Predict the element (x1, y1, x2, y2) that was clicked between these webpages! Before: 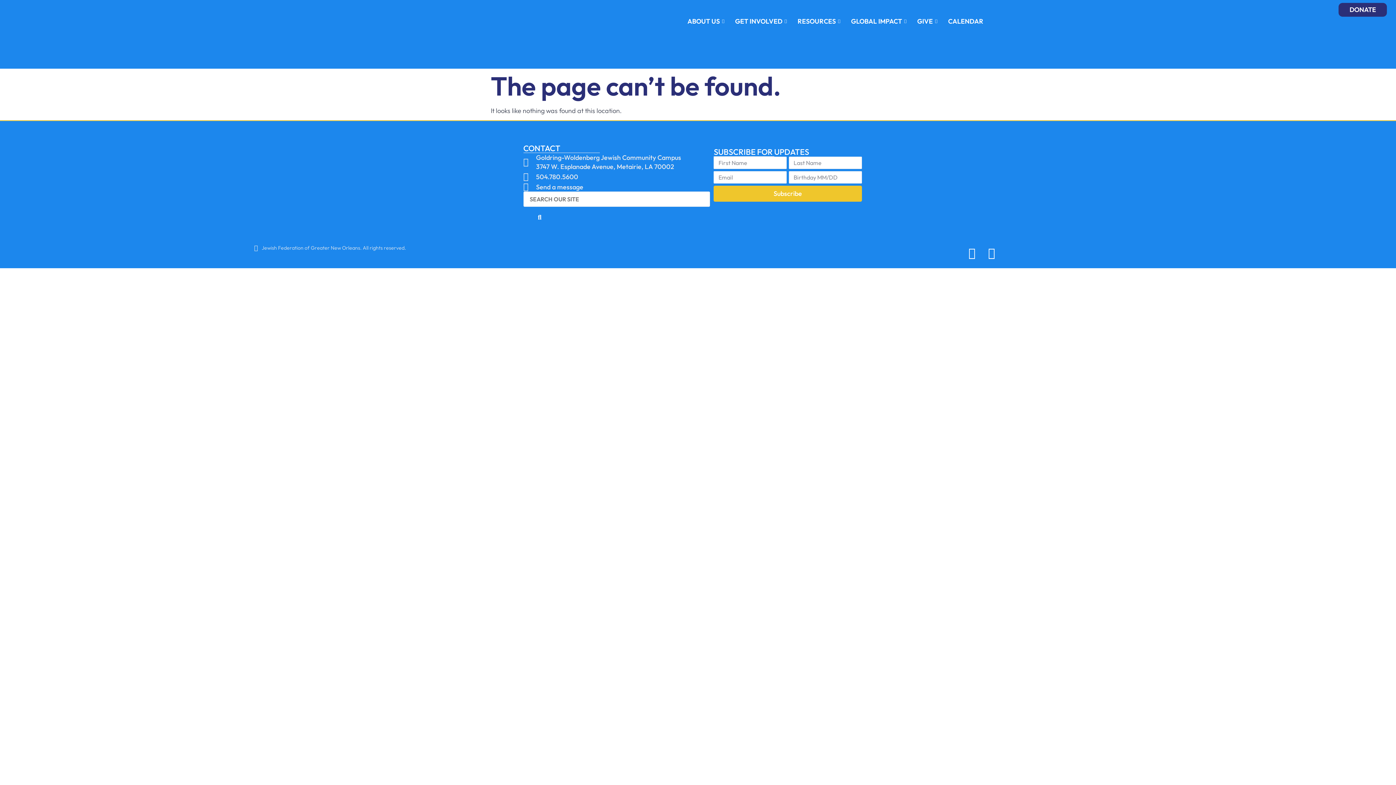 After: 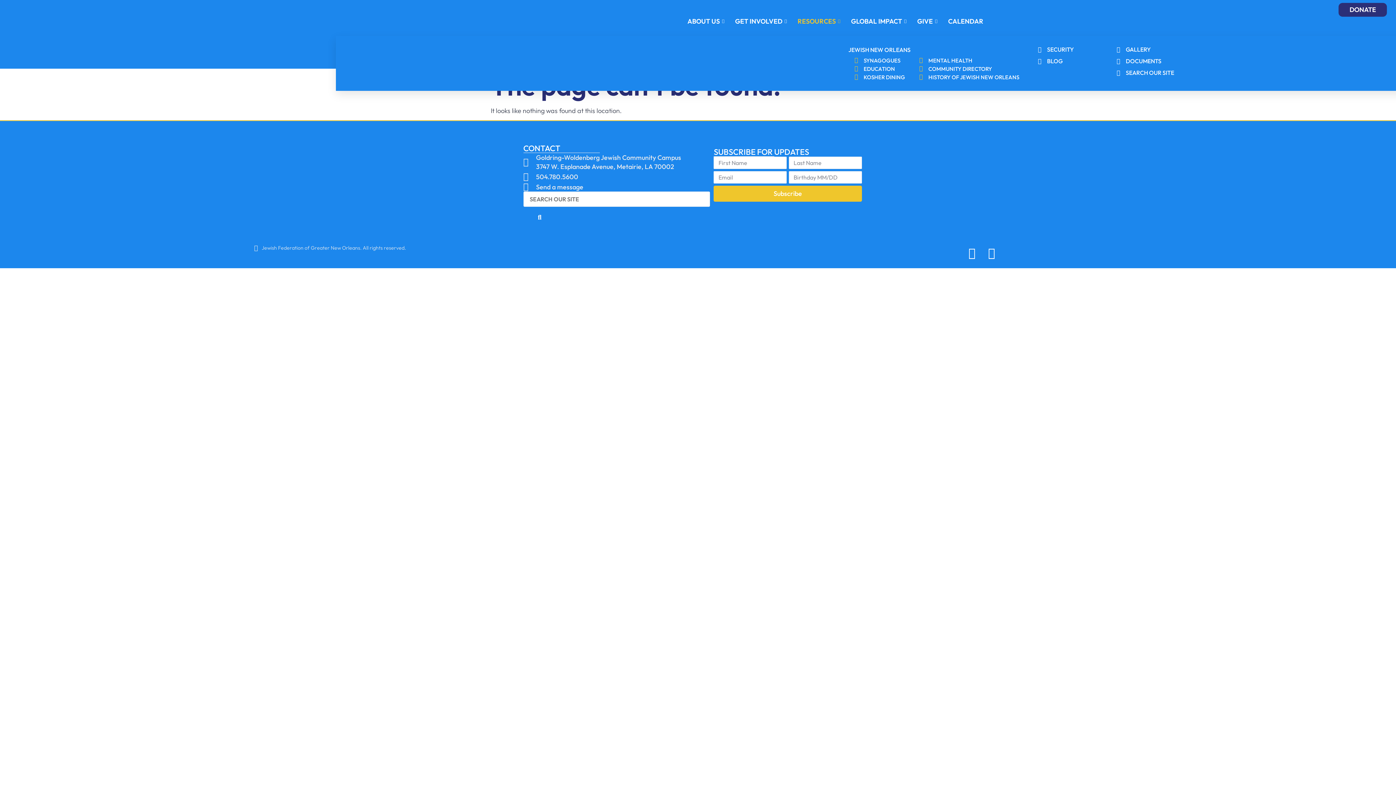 Action: bbox: (793, 6, 846, 36) label: RESOURCES